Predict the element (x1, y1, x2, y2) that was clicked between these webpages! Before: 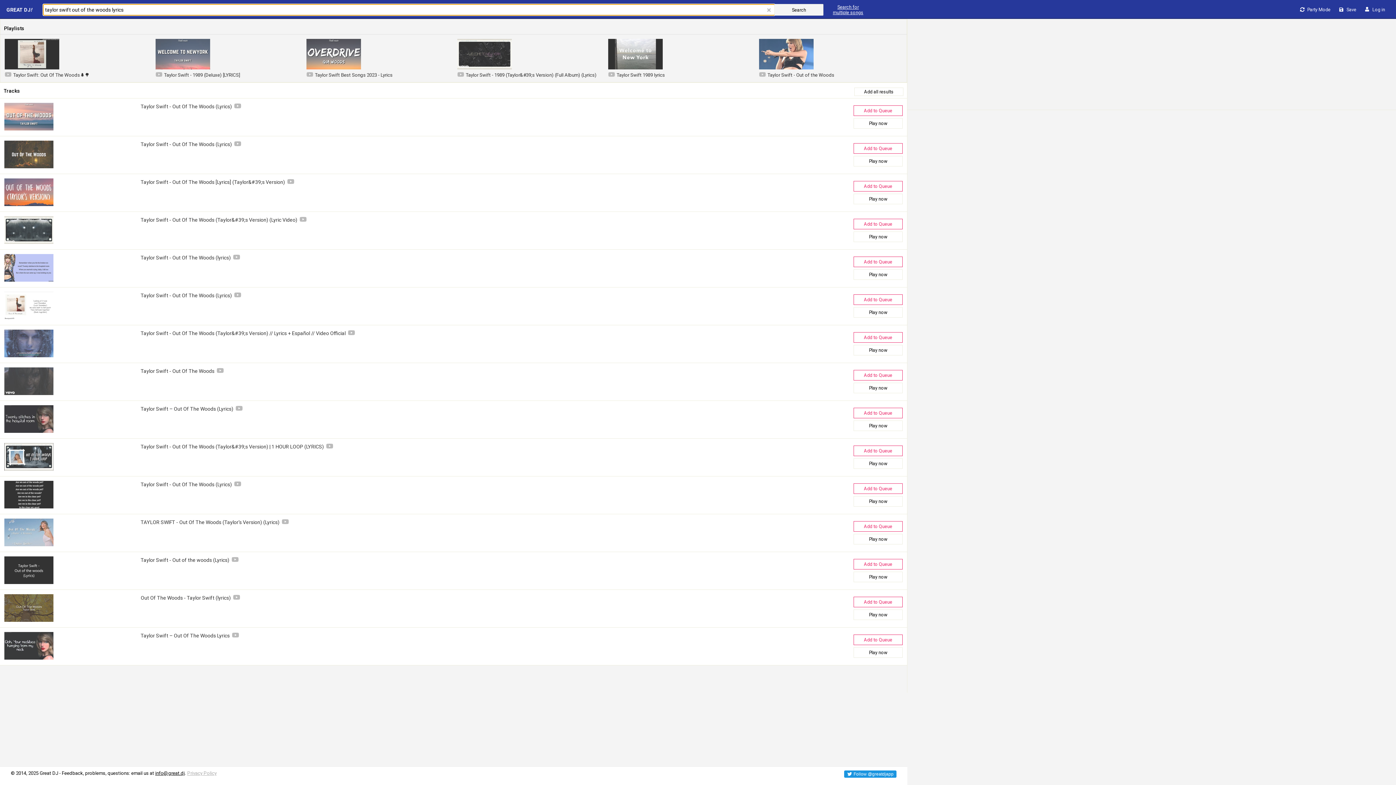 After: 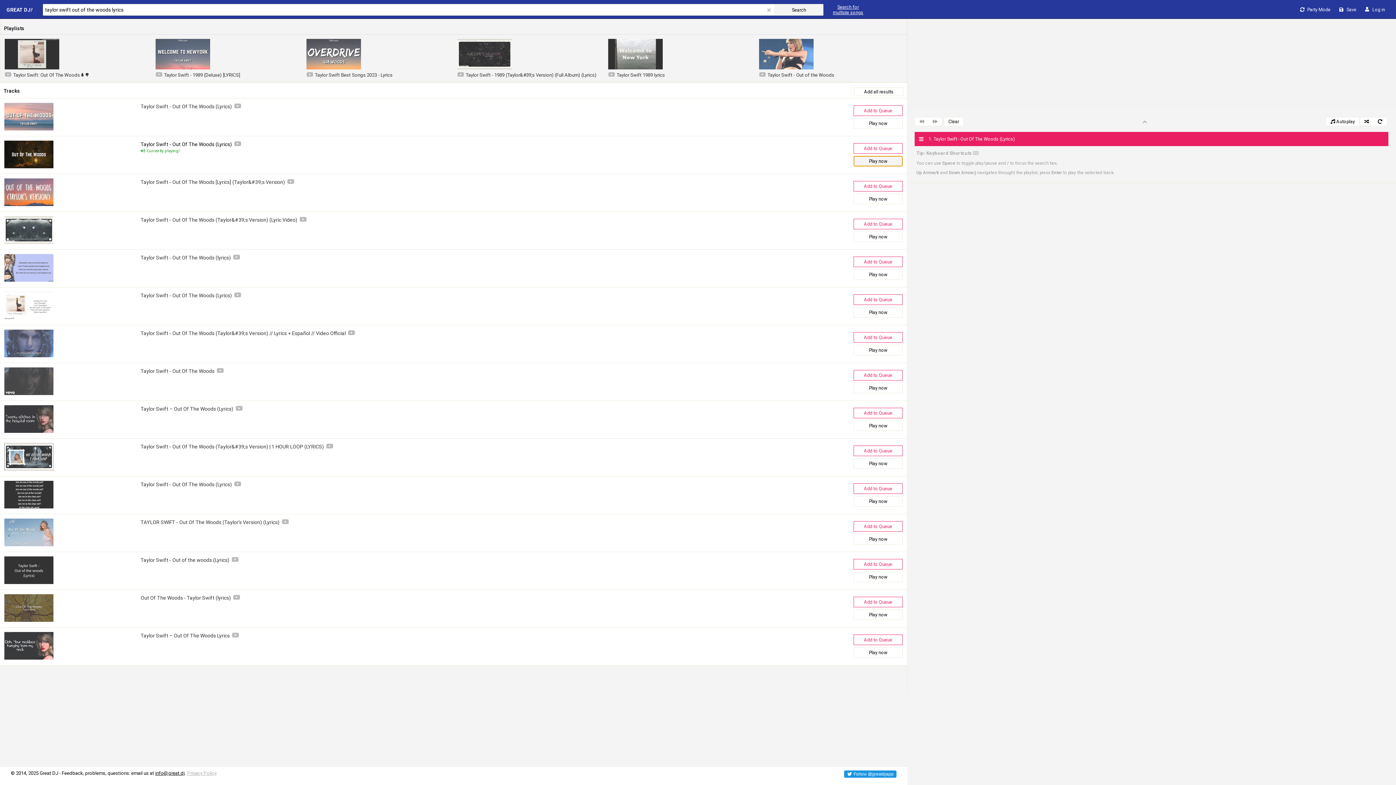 Action: bbox: (853, 156, 902, 166) label: Play now